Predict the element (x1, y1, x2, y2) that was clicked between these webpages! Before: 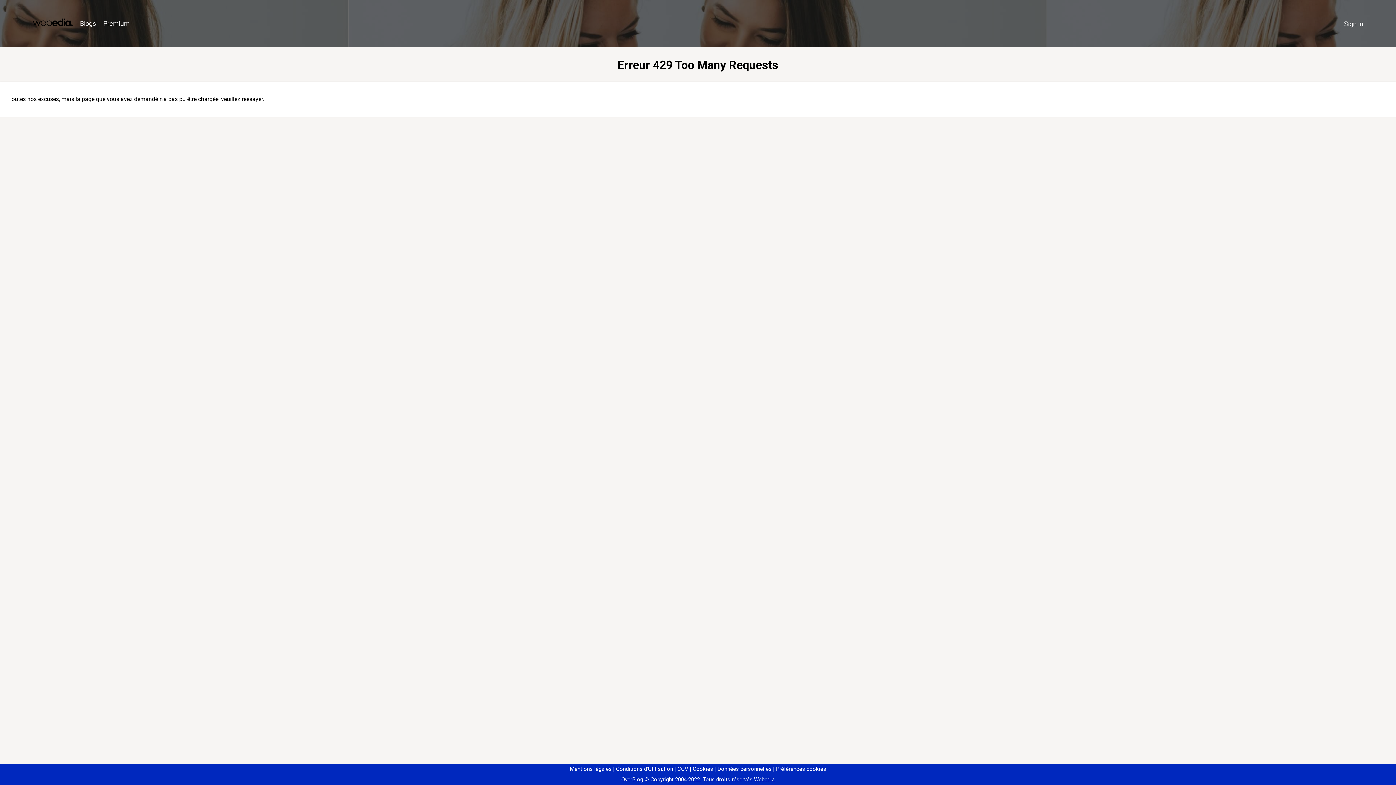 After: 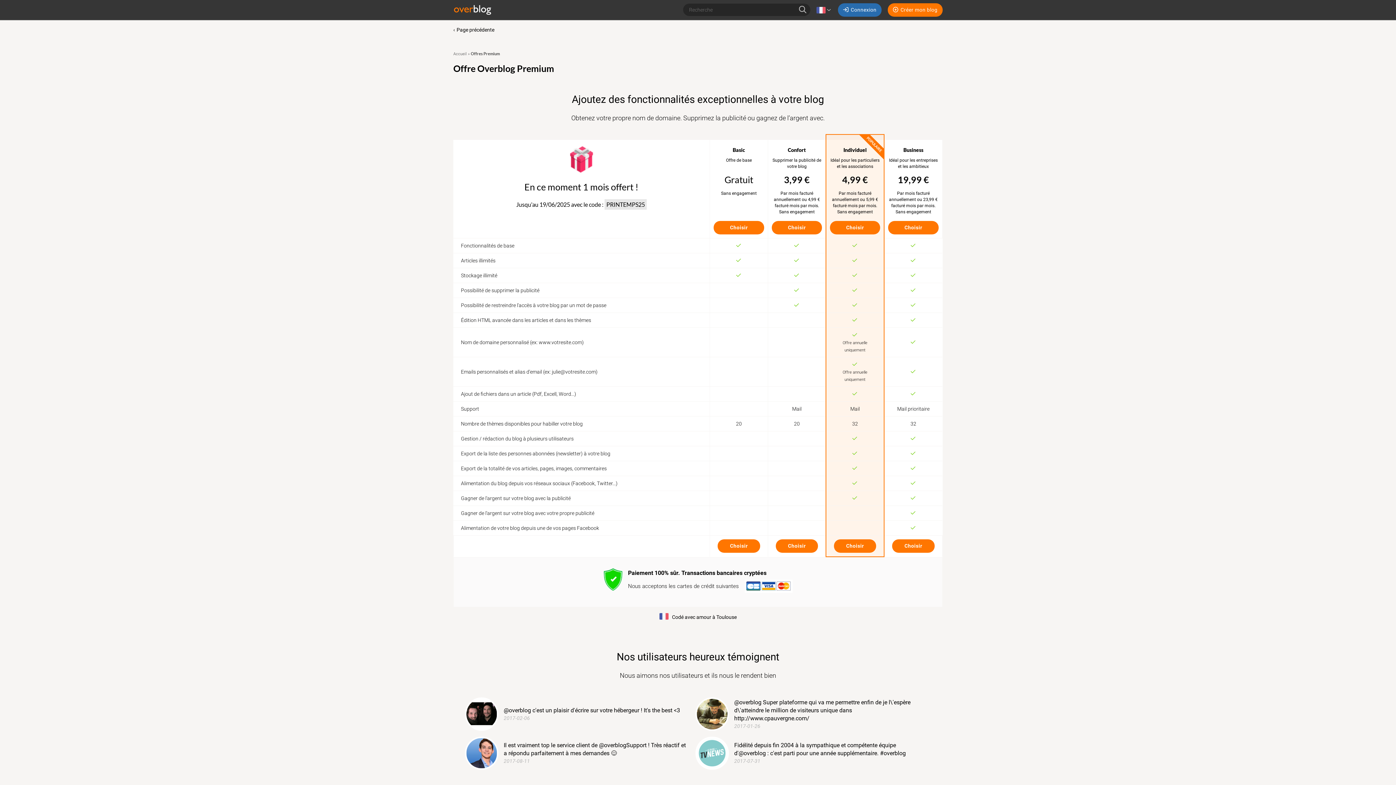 Action: bbox: (99, 16, 133, 31) label: Premium